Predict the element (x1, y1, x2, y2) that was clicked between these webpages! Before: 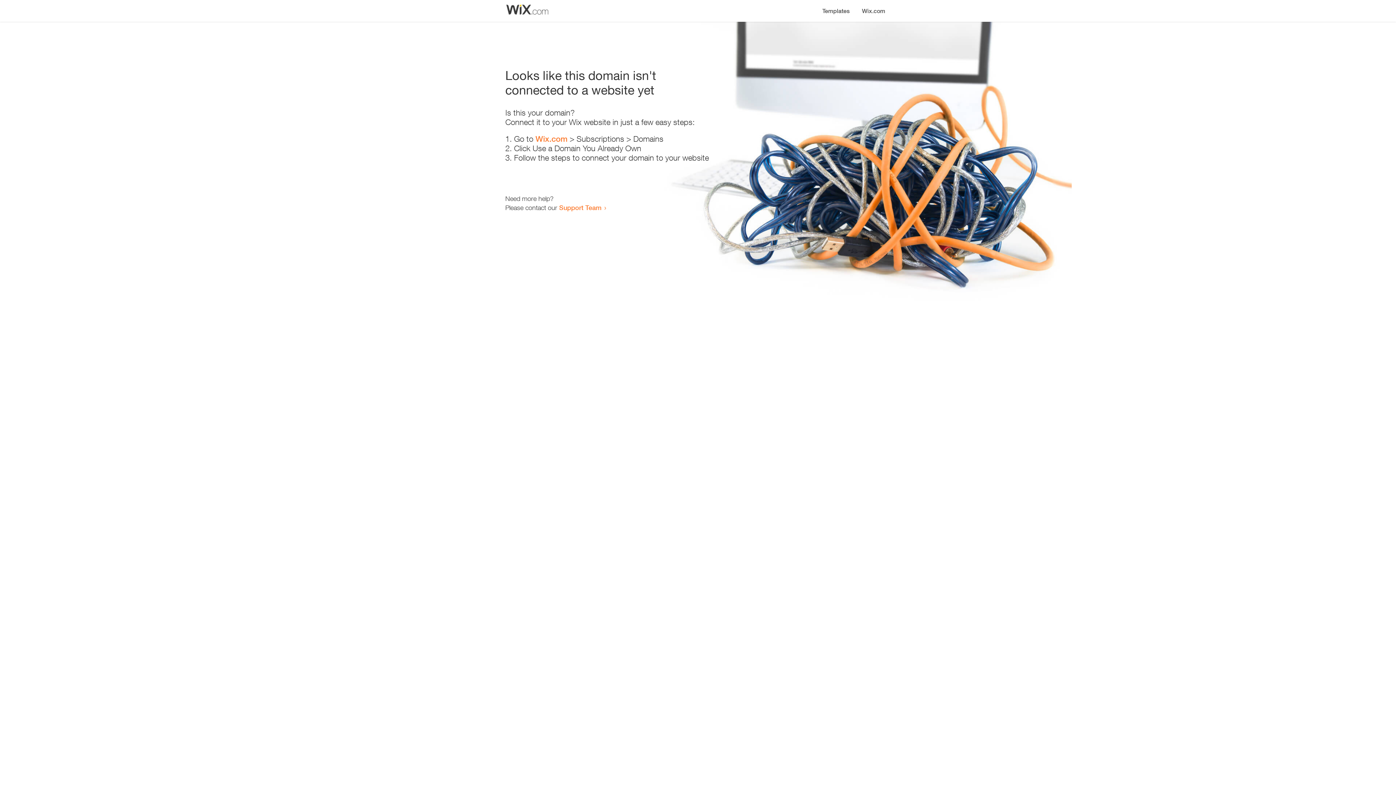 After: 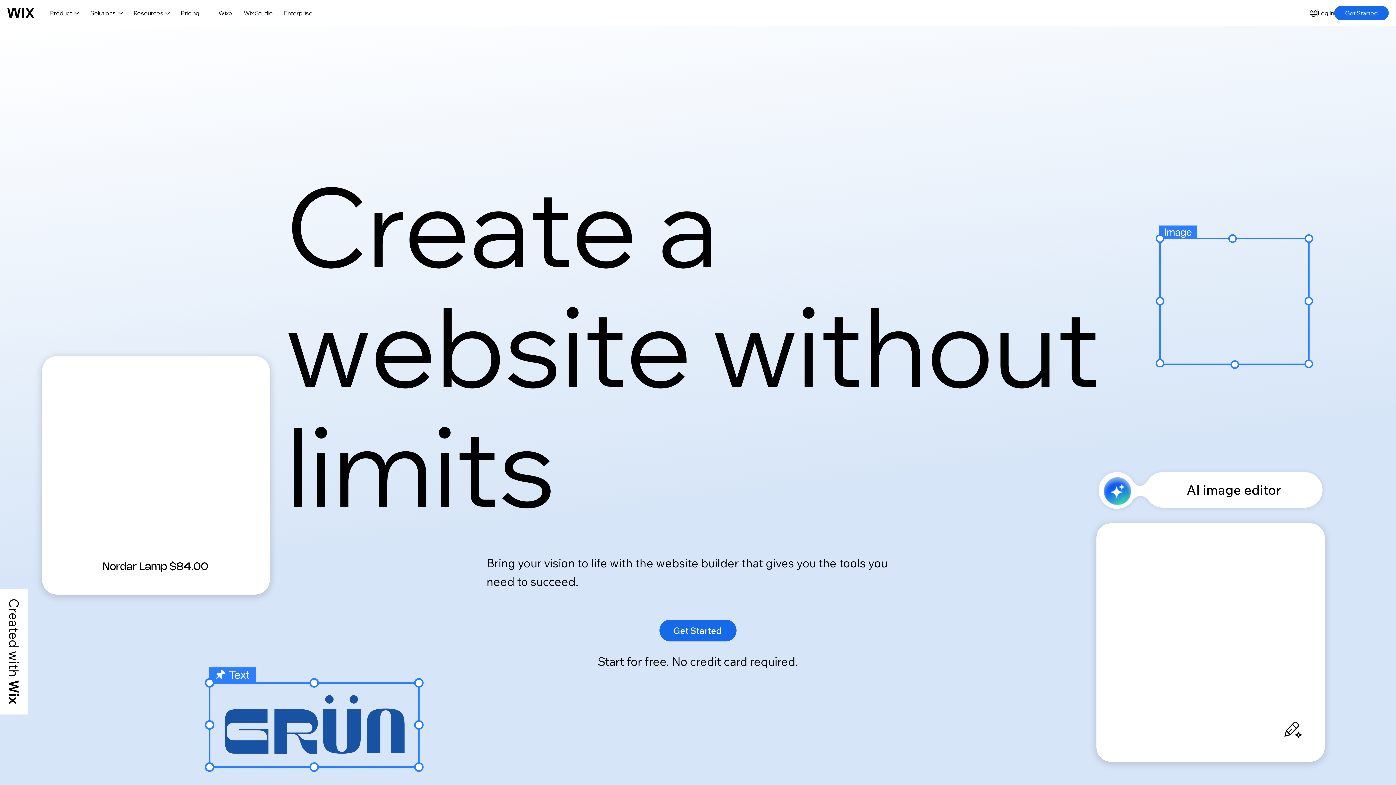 Action: bbox: (535, 134, 567, 143) label: Wix.com